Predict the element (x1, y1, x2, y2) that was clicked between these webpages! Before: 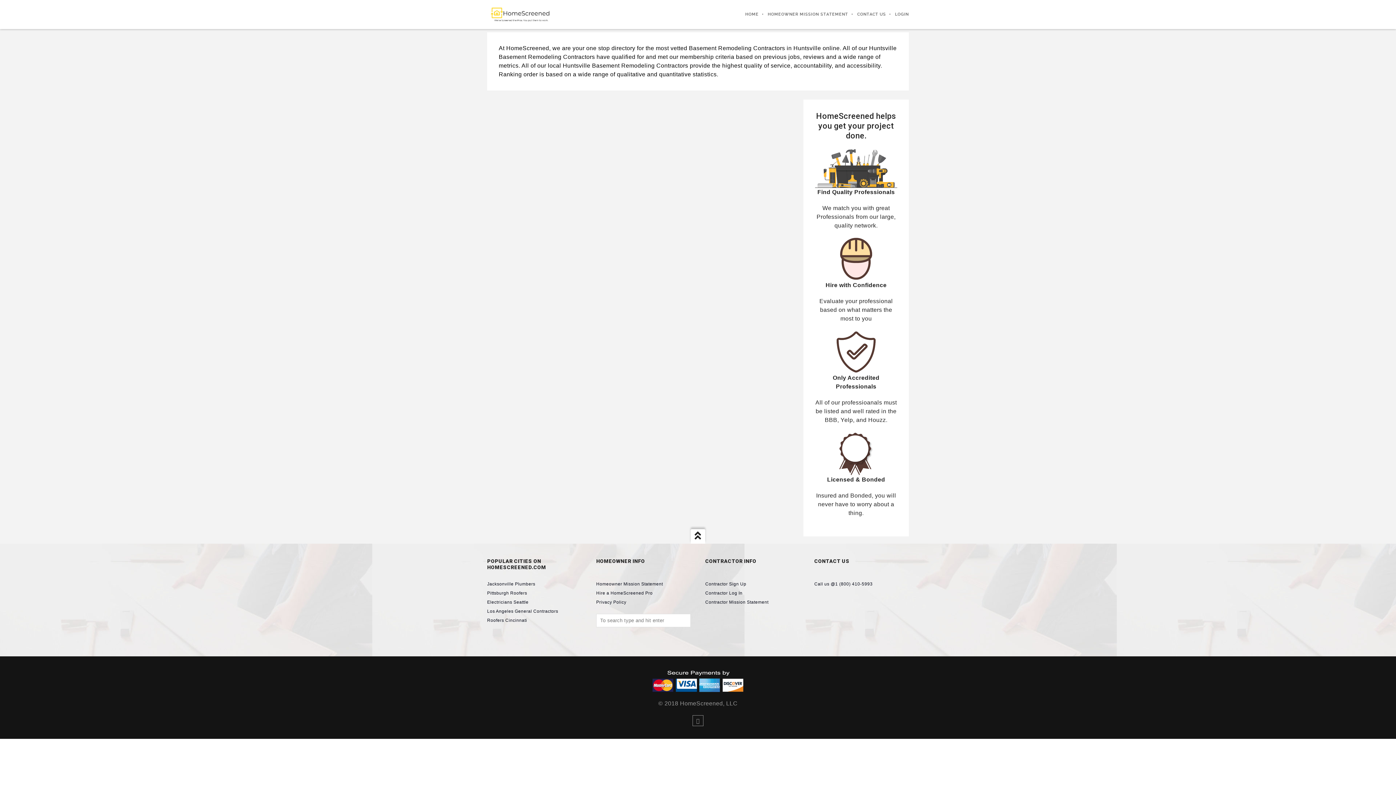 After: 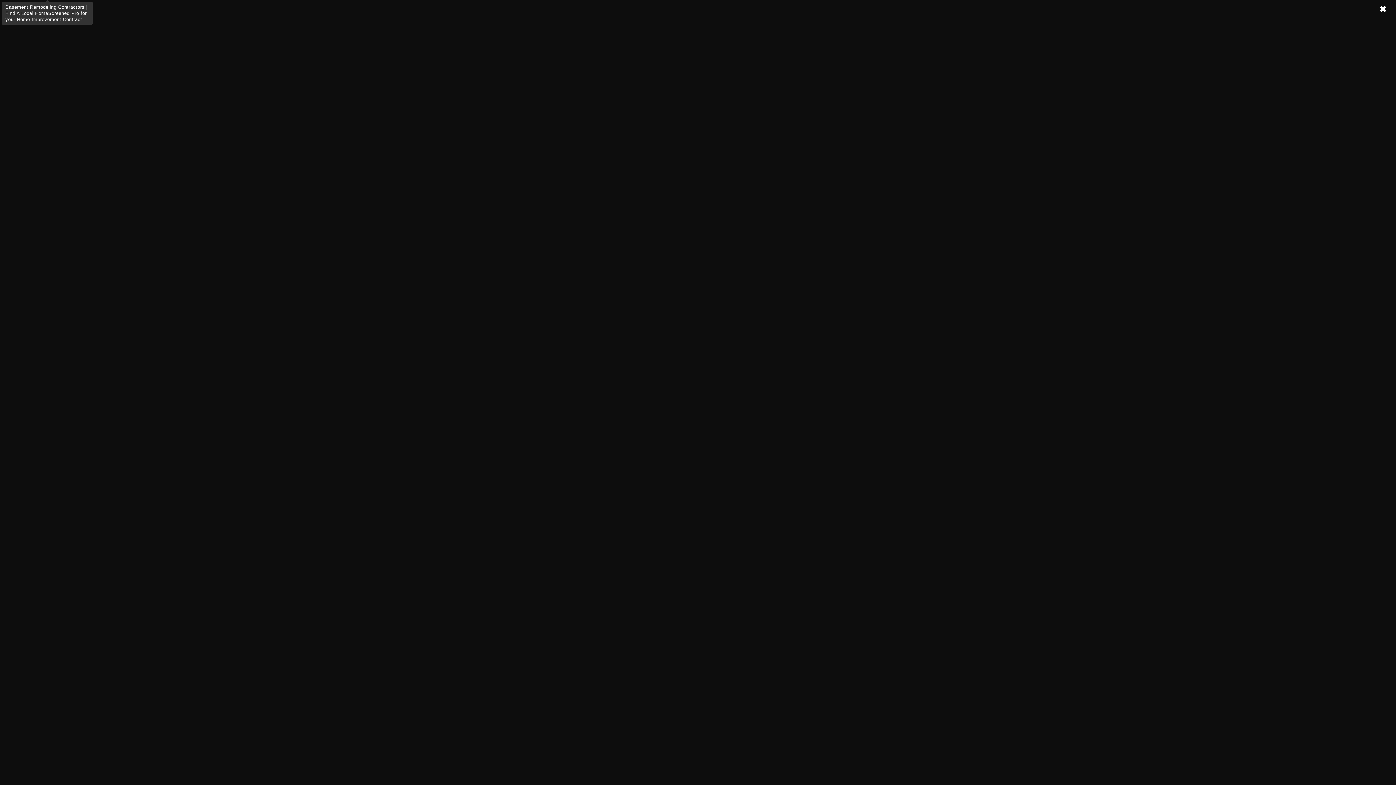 Action: label: Electricians Seattle bbox: (487, 600, 528, 605)